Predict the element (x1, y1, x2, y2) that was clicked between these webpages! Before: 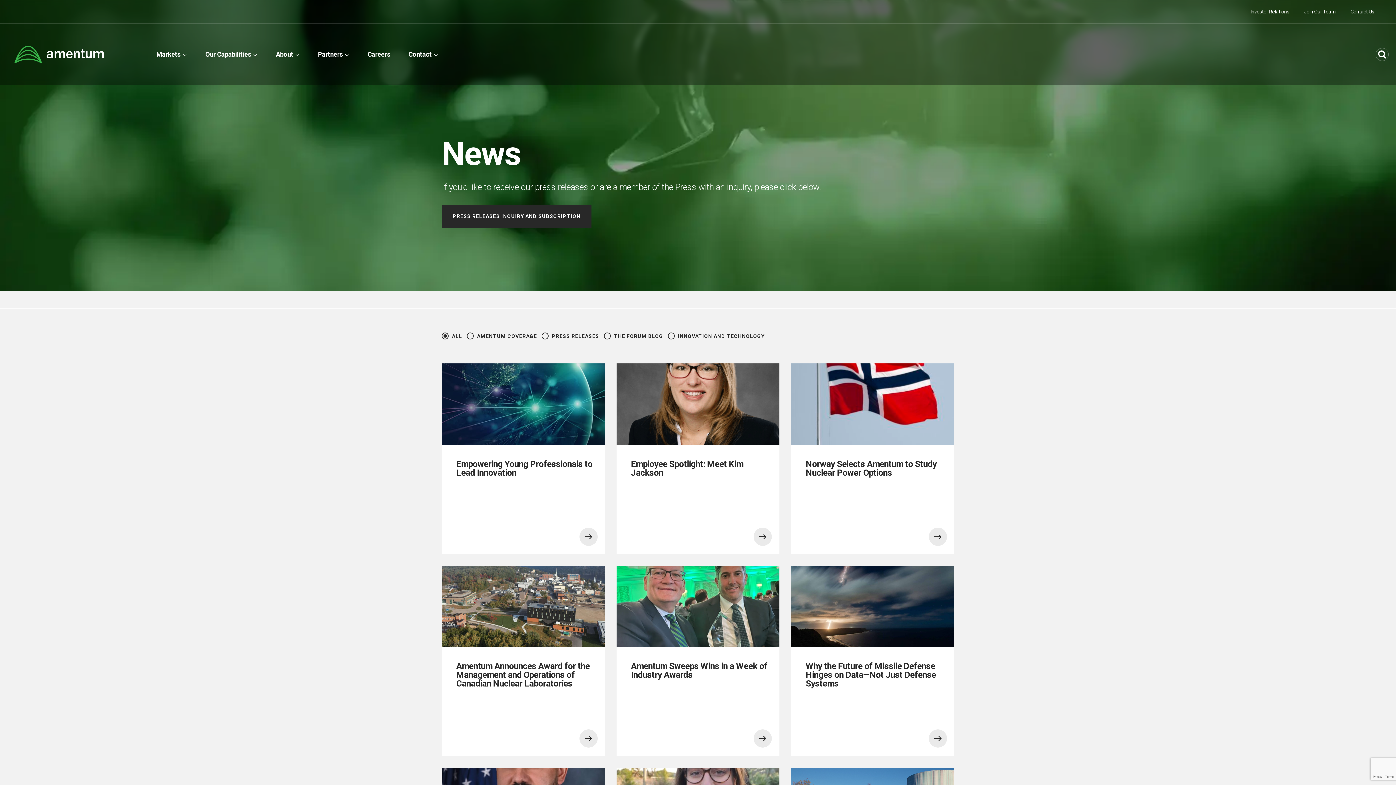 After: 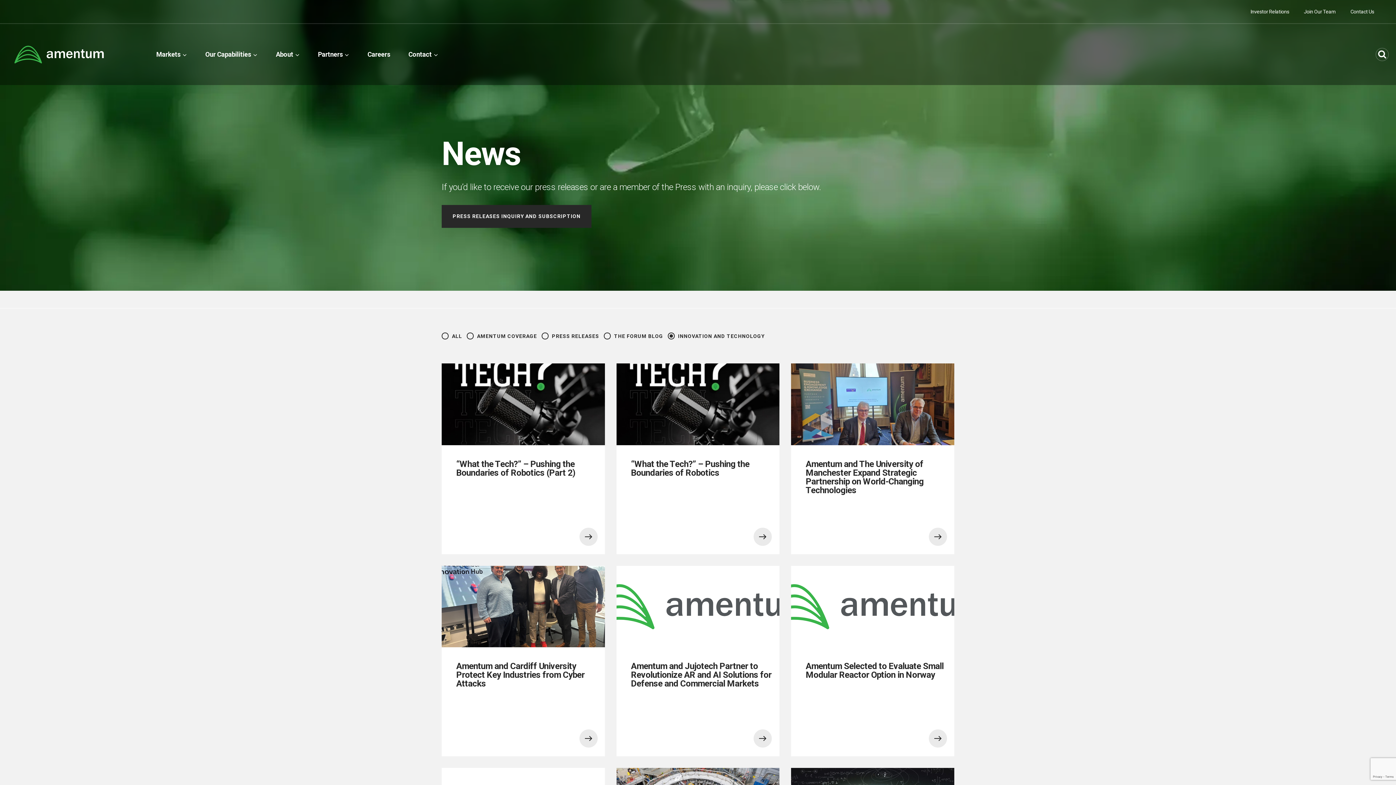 Action: bbox: (668, 330, 769, 341) label: INNOVATION AND TECHNOLOGY